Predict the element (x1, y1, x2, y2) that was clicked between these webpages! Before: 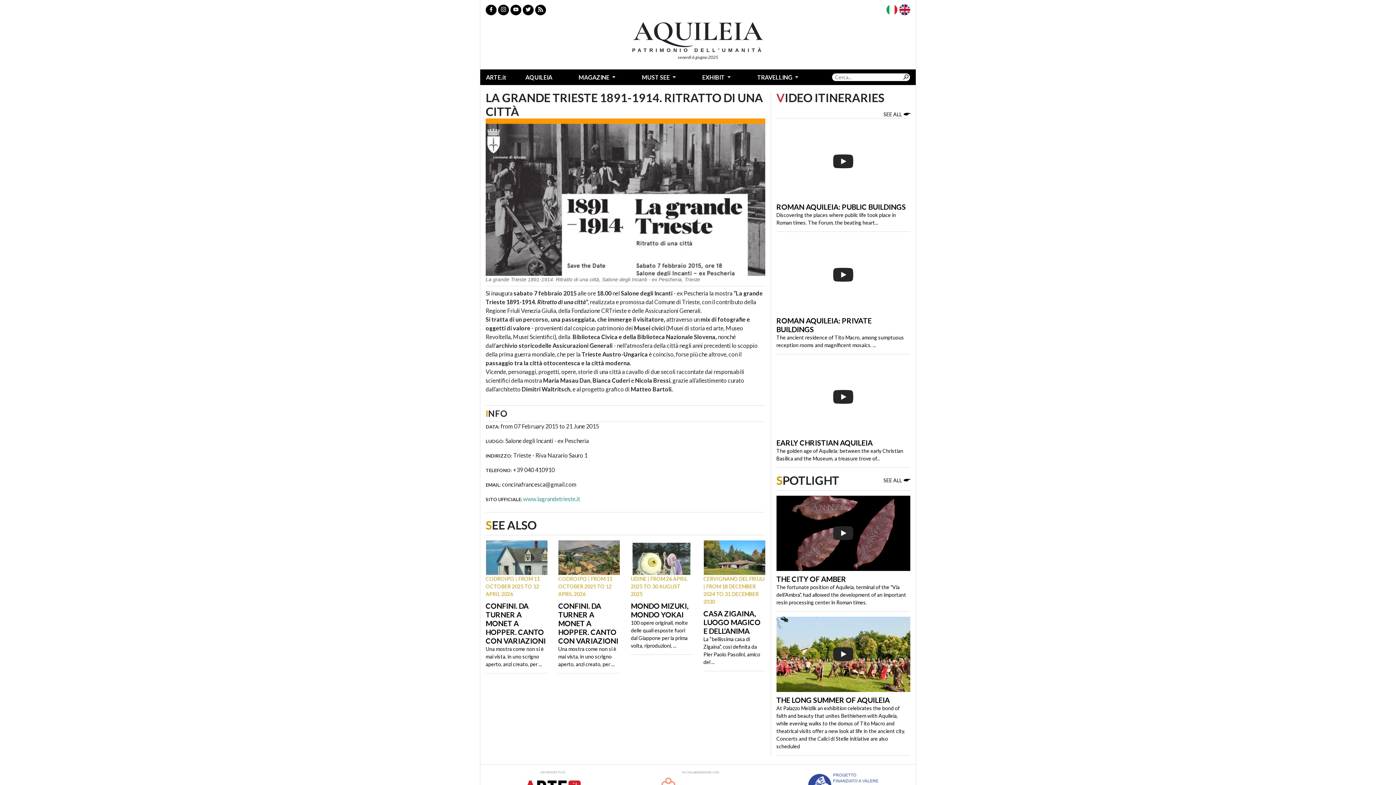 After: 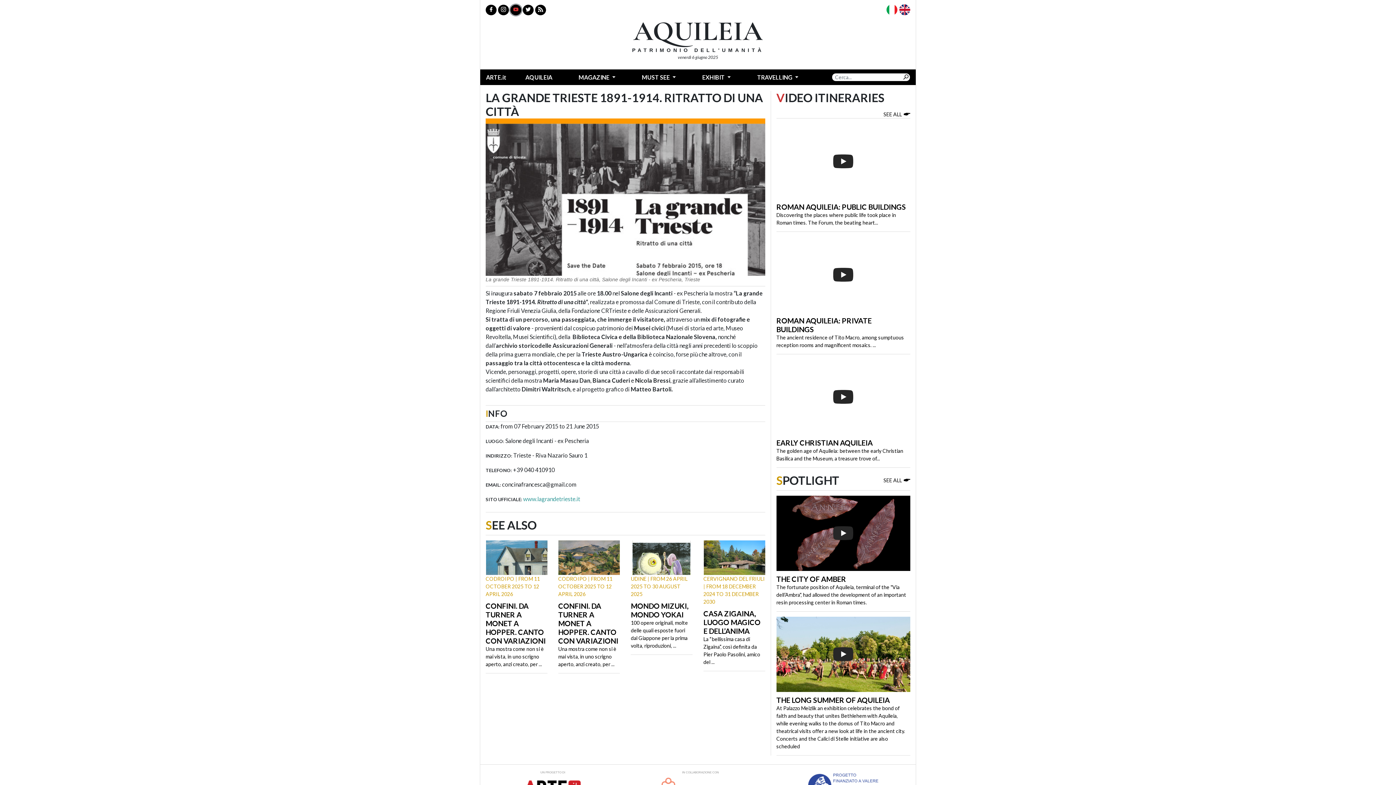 Action: bbox: (510, 4, 521, 15)